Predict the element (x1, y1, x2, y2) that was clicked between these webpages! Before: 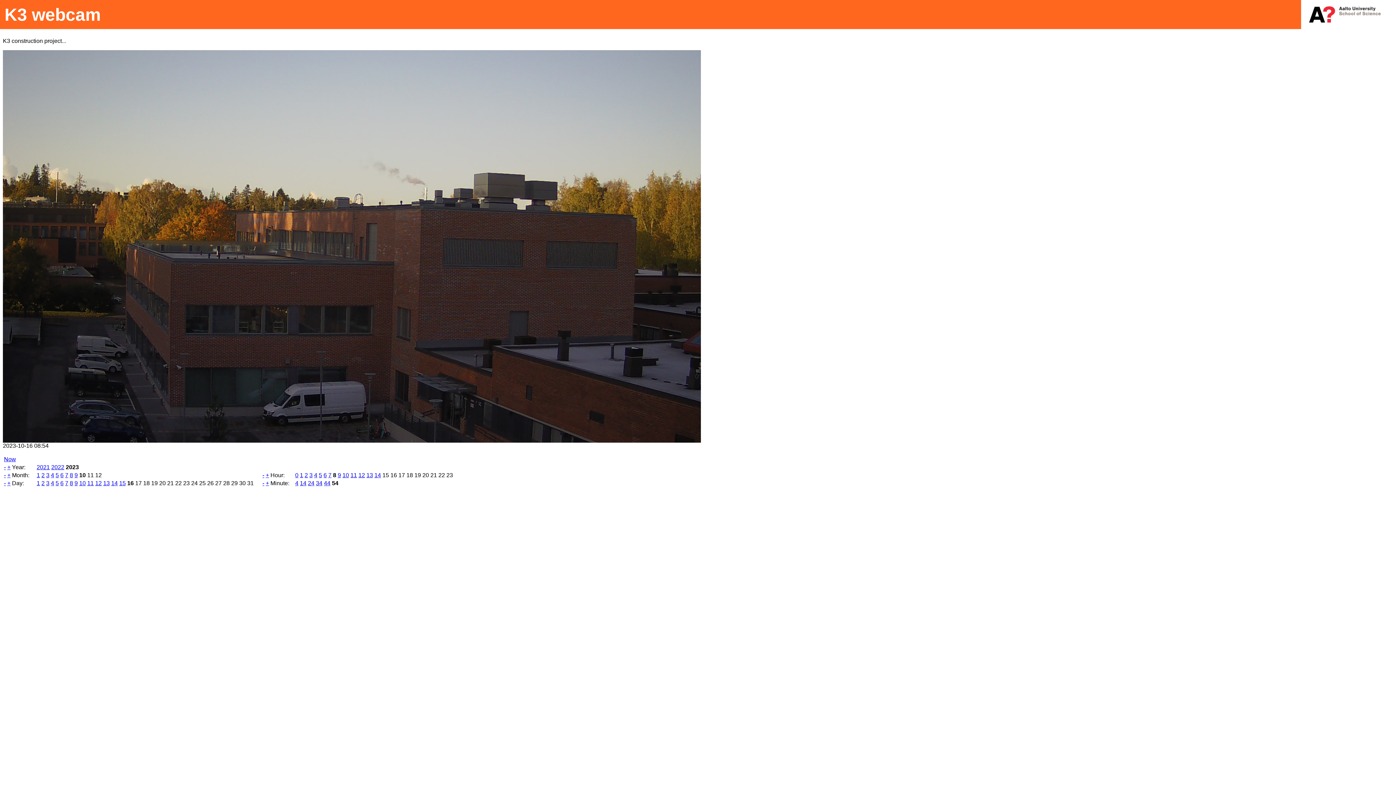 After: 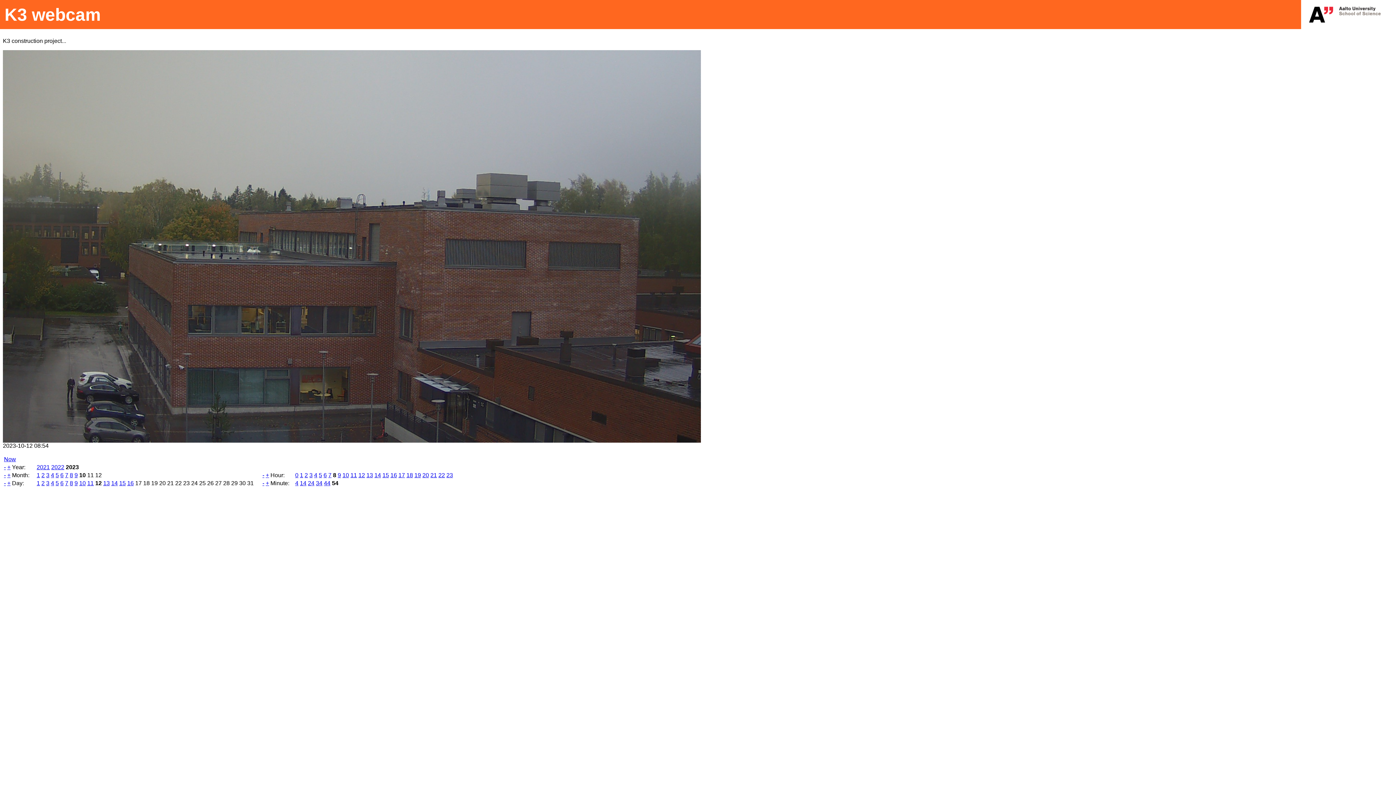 Action: bbox: (95, 480, 101, 486) label: 12